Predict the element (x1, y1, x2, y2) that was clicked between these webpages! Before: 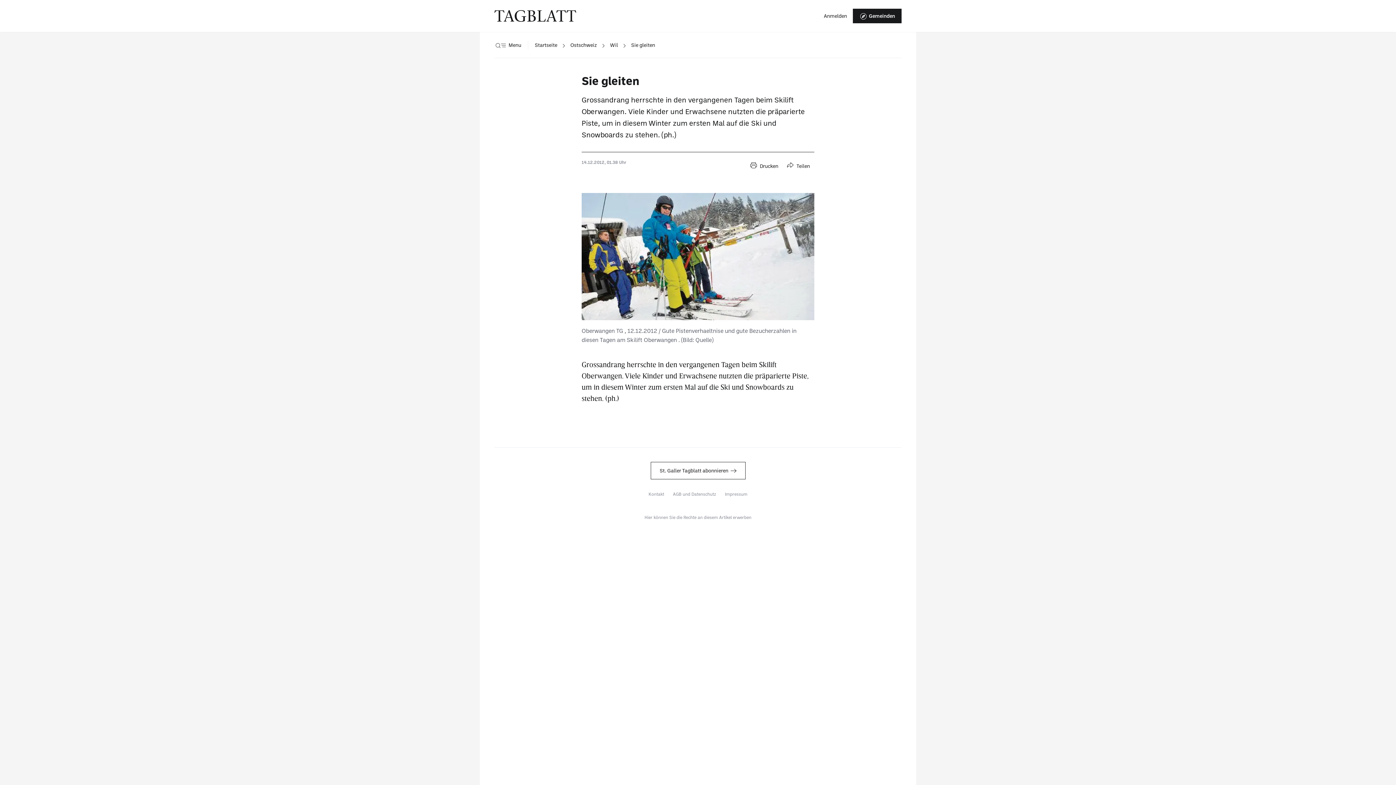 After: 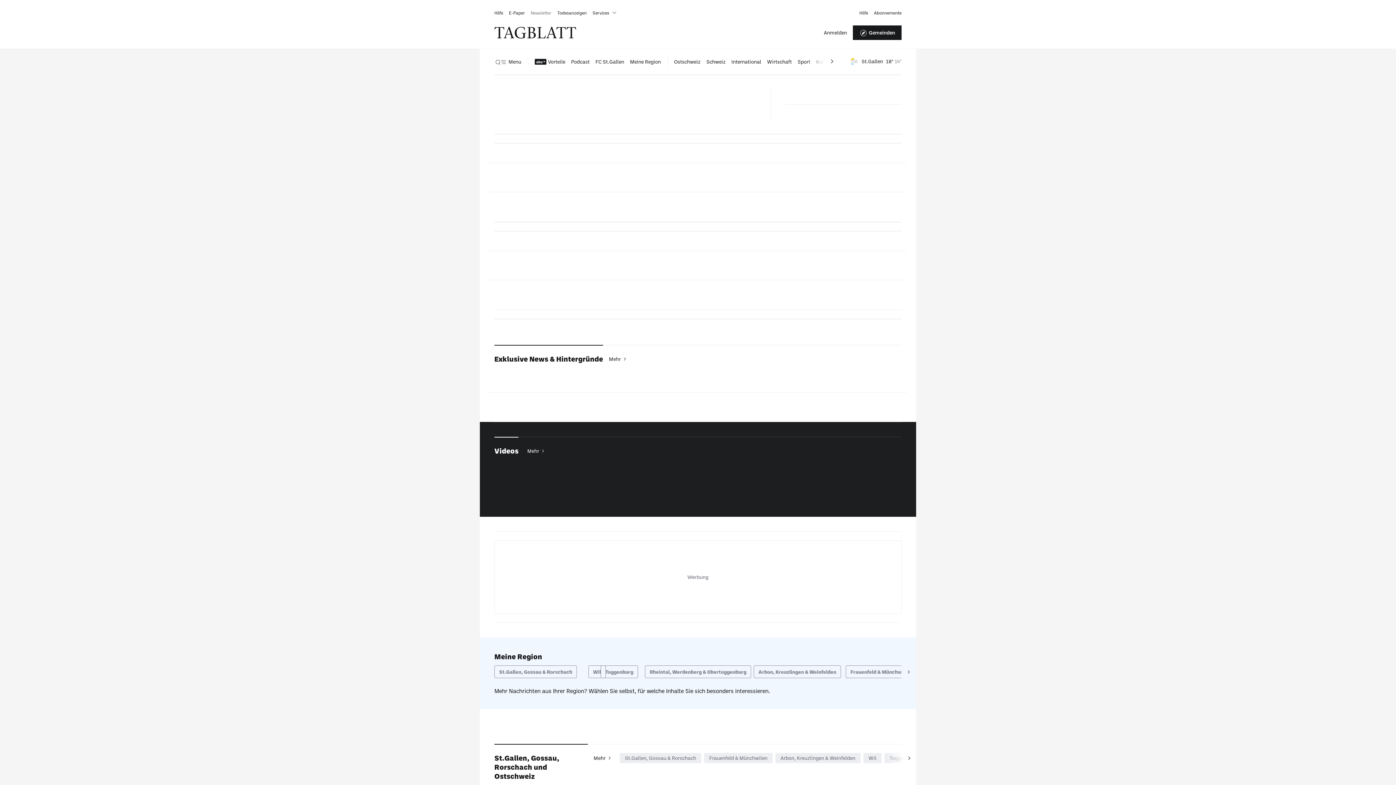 Action: bbox: (494, 10, 576, 21)